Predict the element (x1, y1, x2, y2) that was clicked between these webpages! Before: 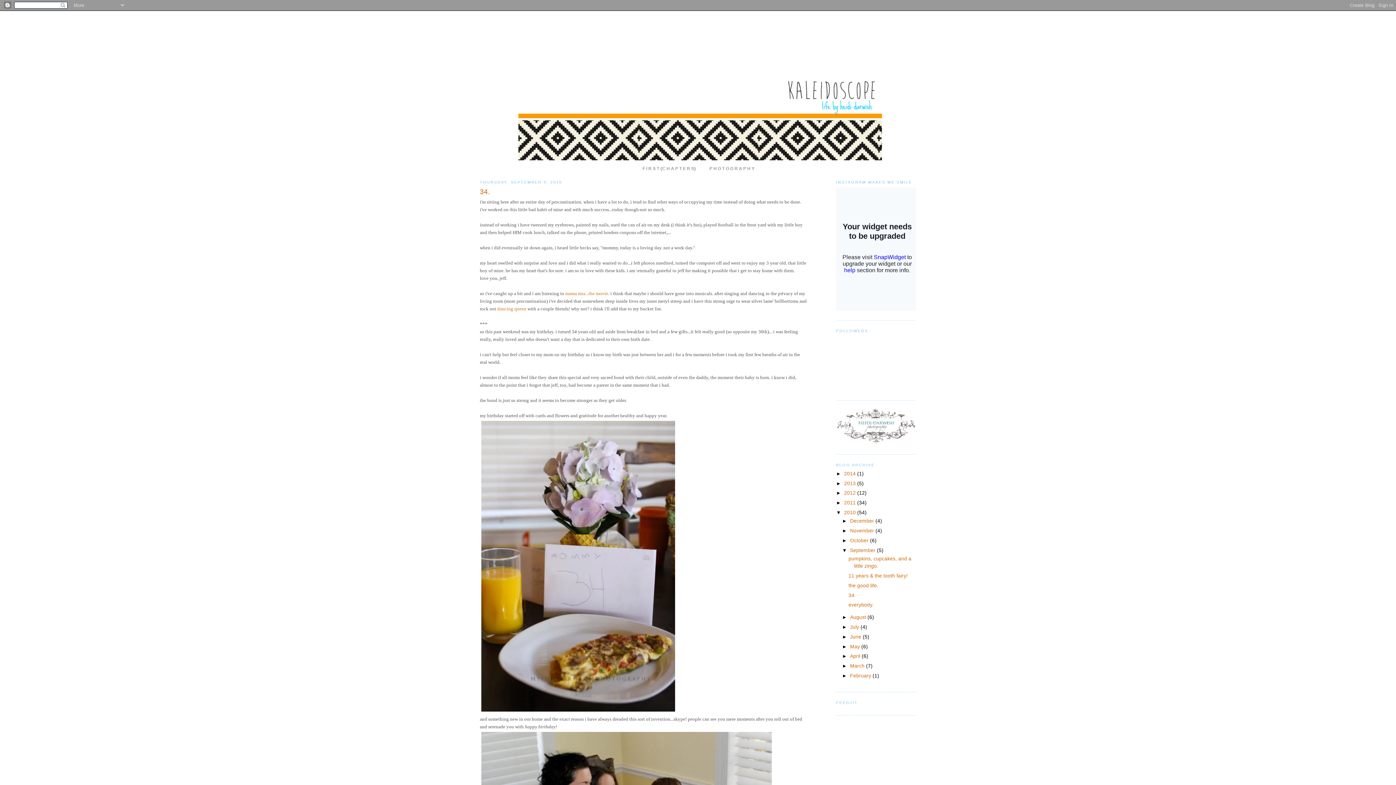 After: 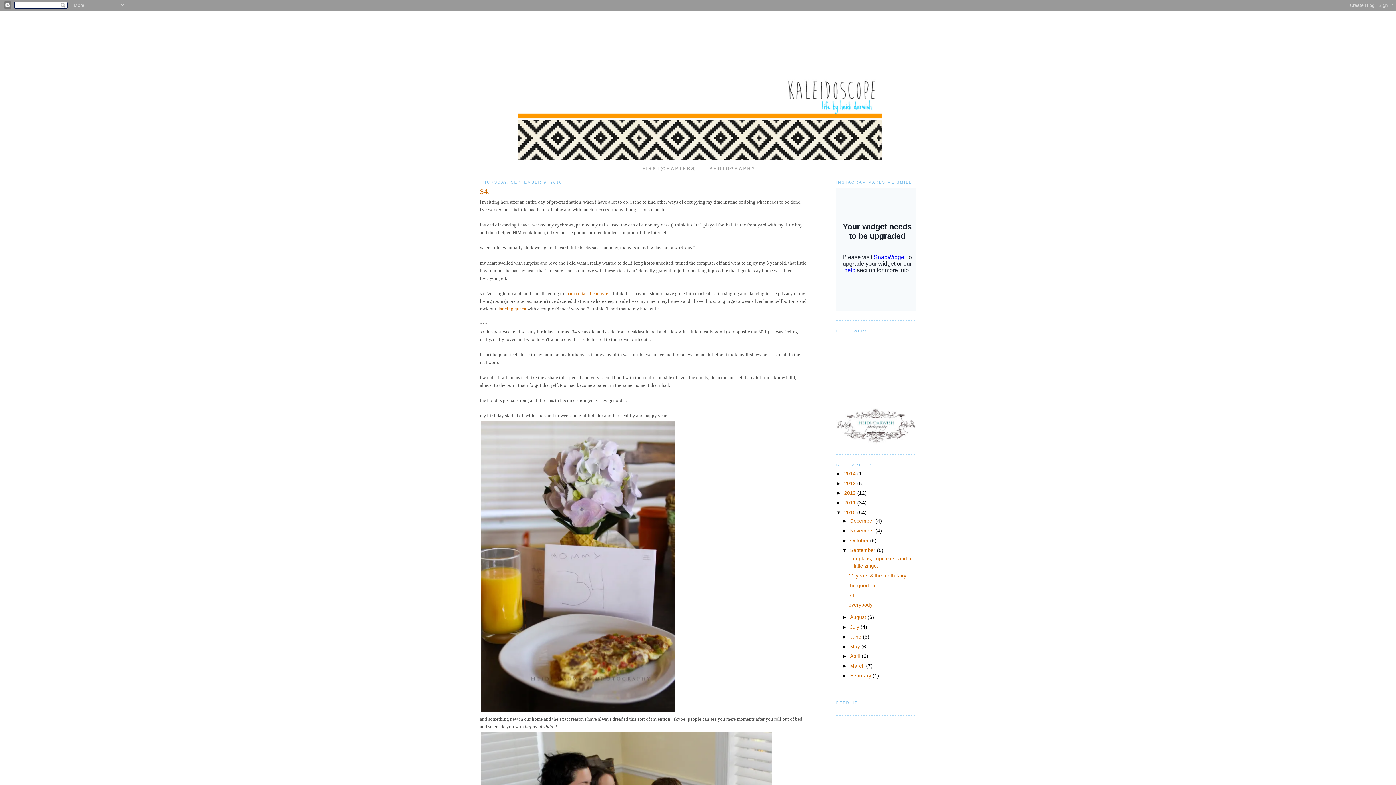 Action: bbox: (848, 592, 856, 598) label: 34.